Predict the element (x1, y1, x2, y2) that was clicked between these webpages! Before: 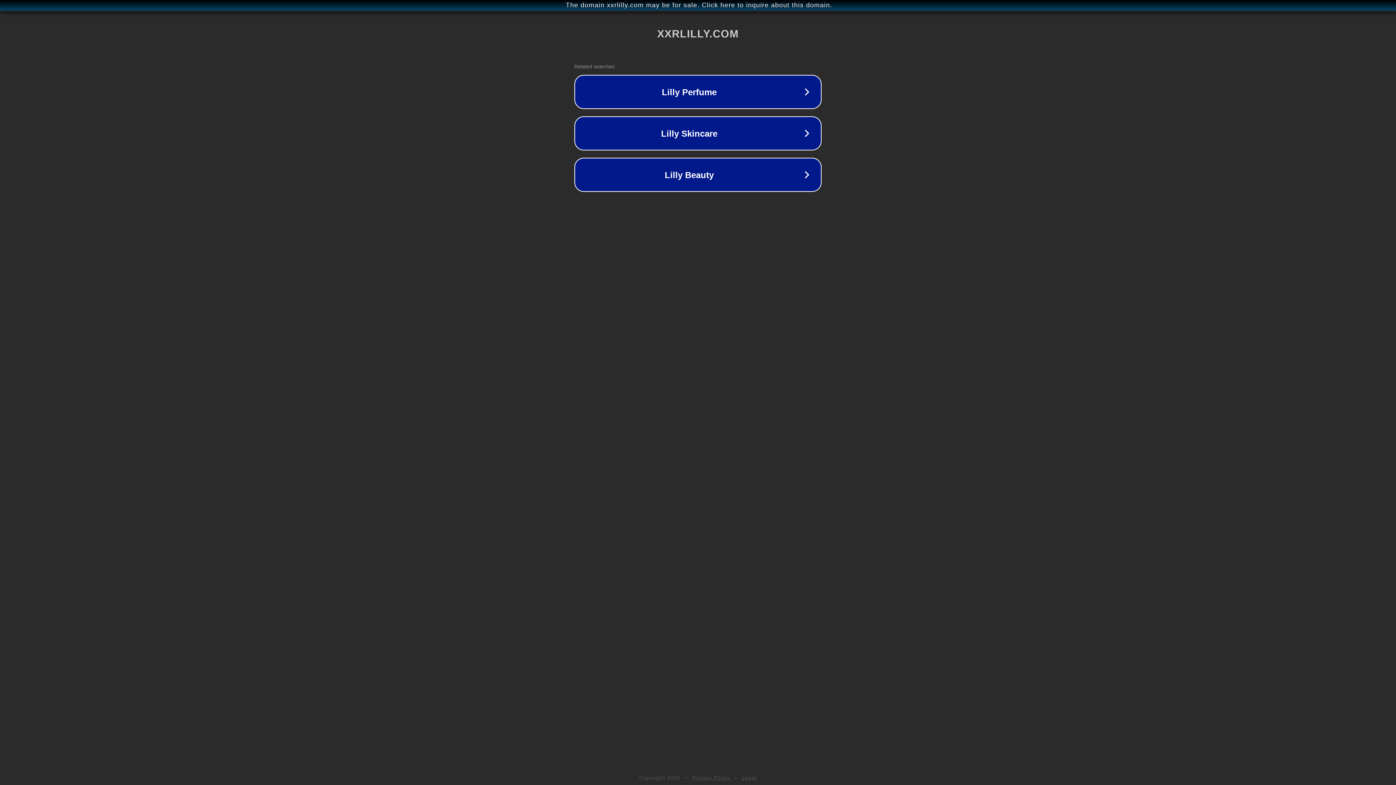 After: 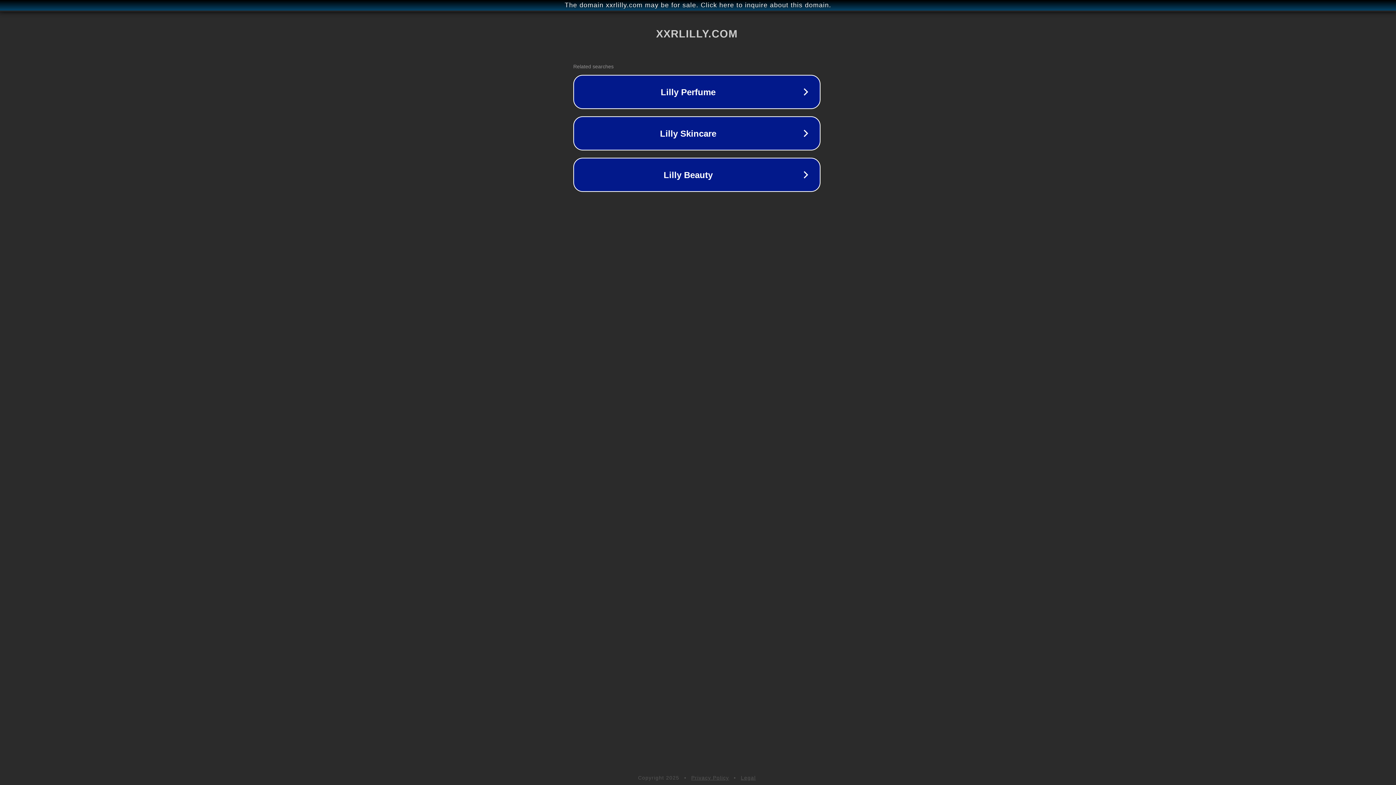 Action: bbox: (1, 1, 1397, 9) label: The domain xxrlilly.com may be for sale. Click here to inquire about this domain.